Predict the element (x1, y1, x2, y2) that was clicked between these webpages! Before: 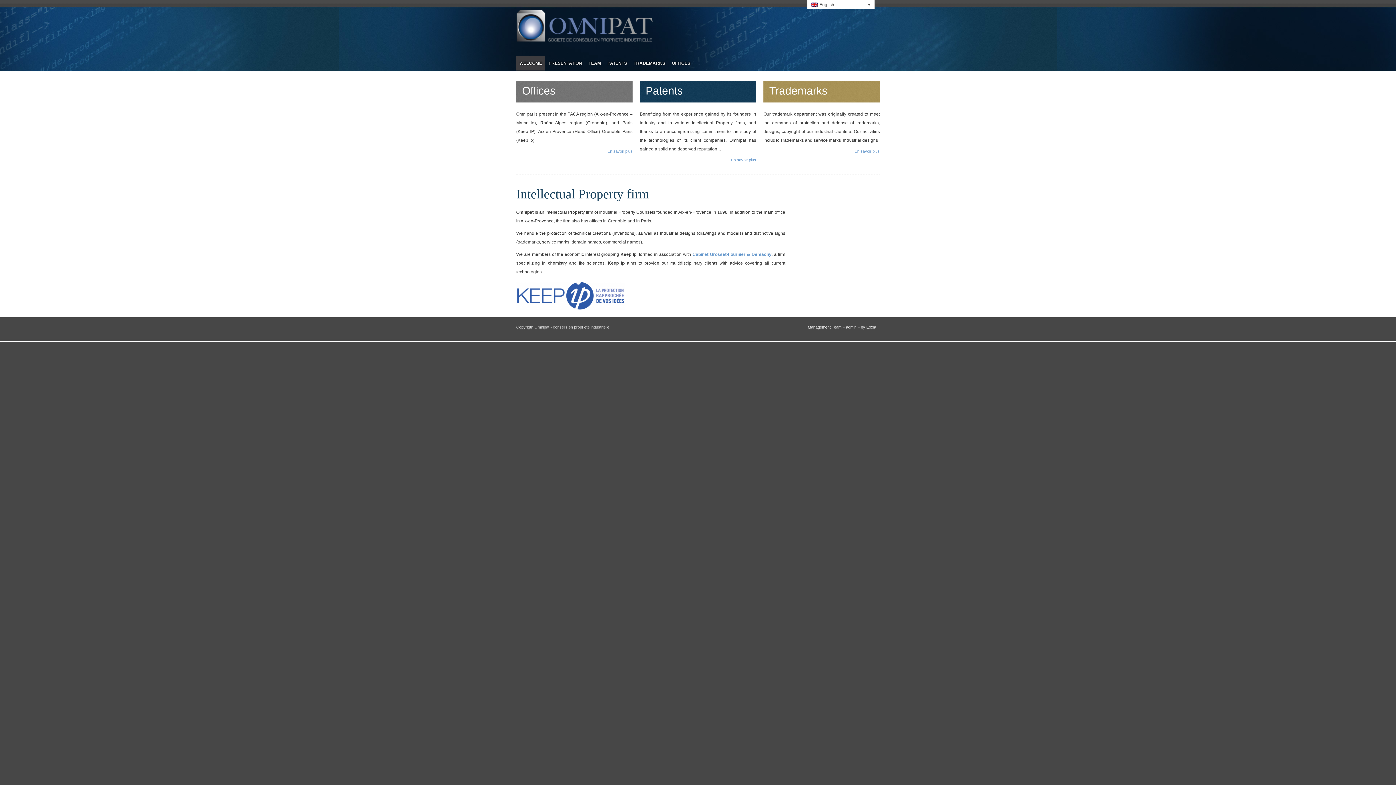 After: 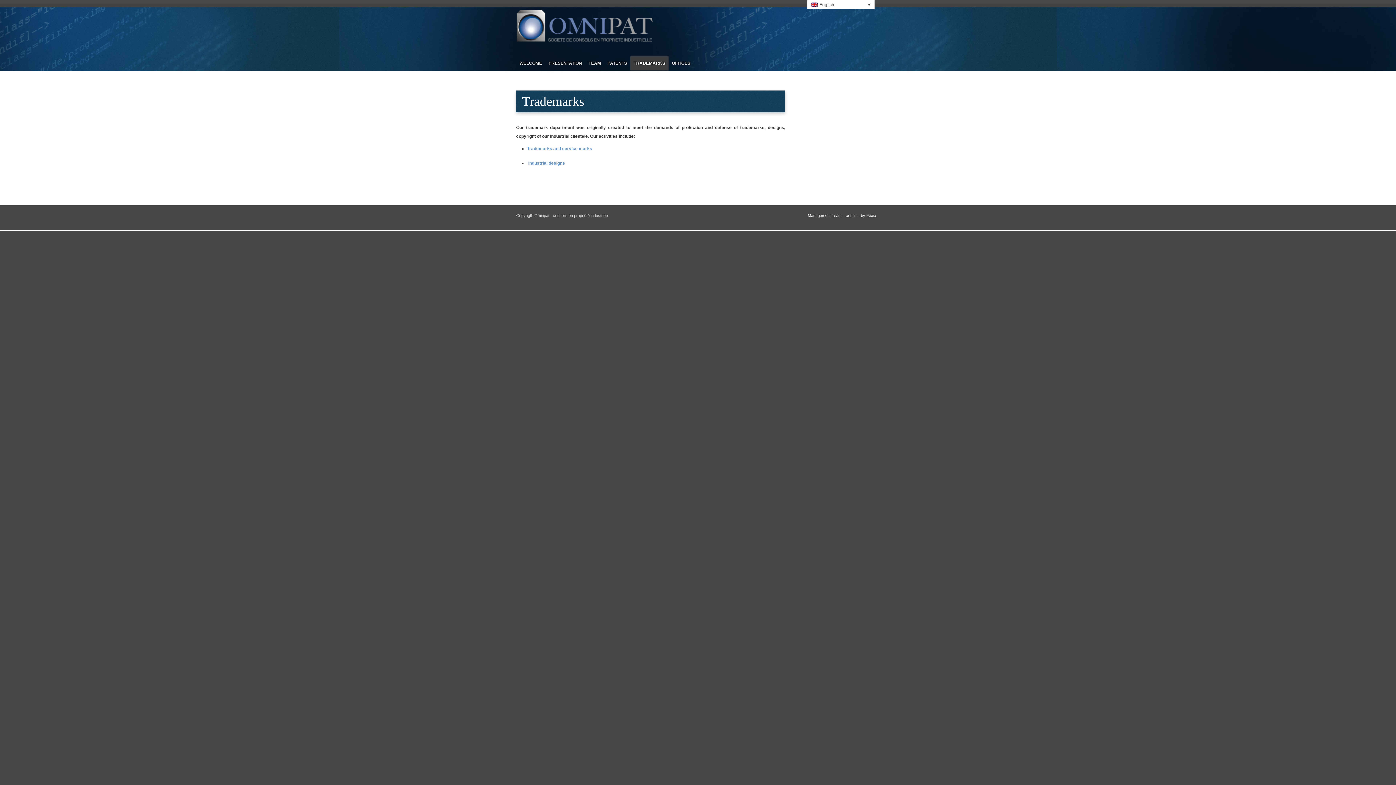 Action: label: TRADEMARKS bbox: (630, 56, 668, 70)